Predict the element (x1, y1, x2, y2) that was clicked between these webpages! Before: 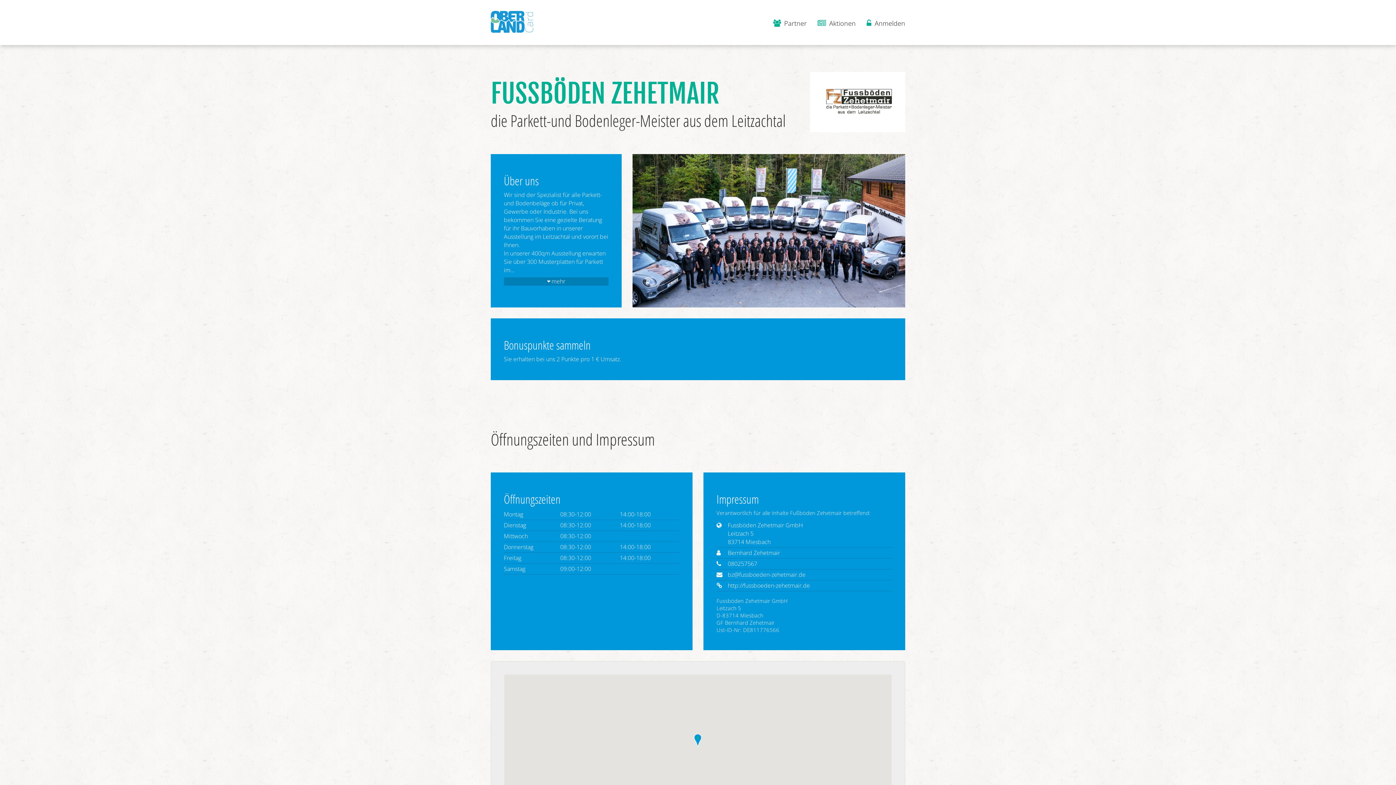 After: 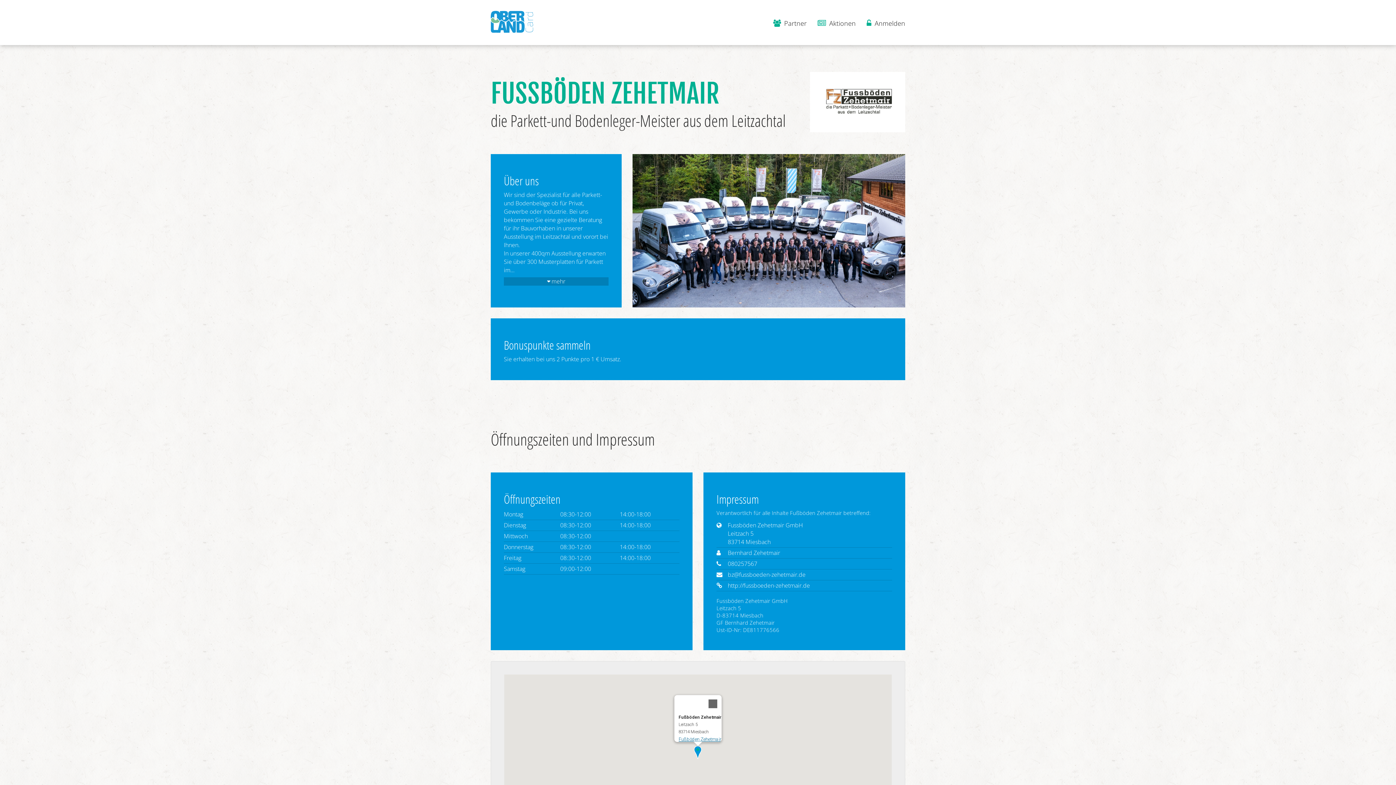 Action: bbox: (694, 734, 701, 747)